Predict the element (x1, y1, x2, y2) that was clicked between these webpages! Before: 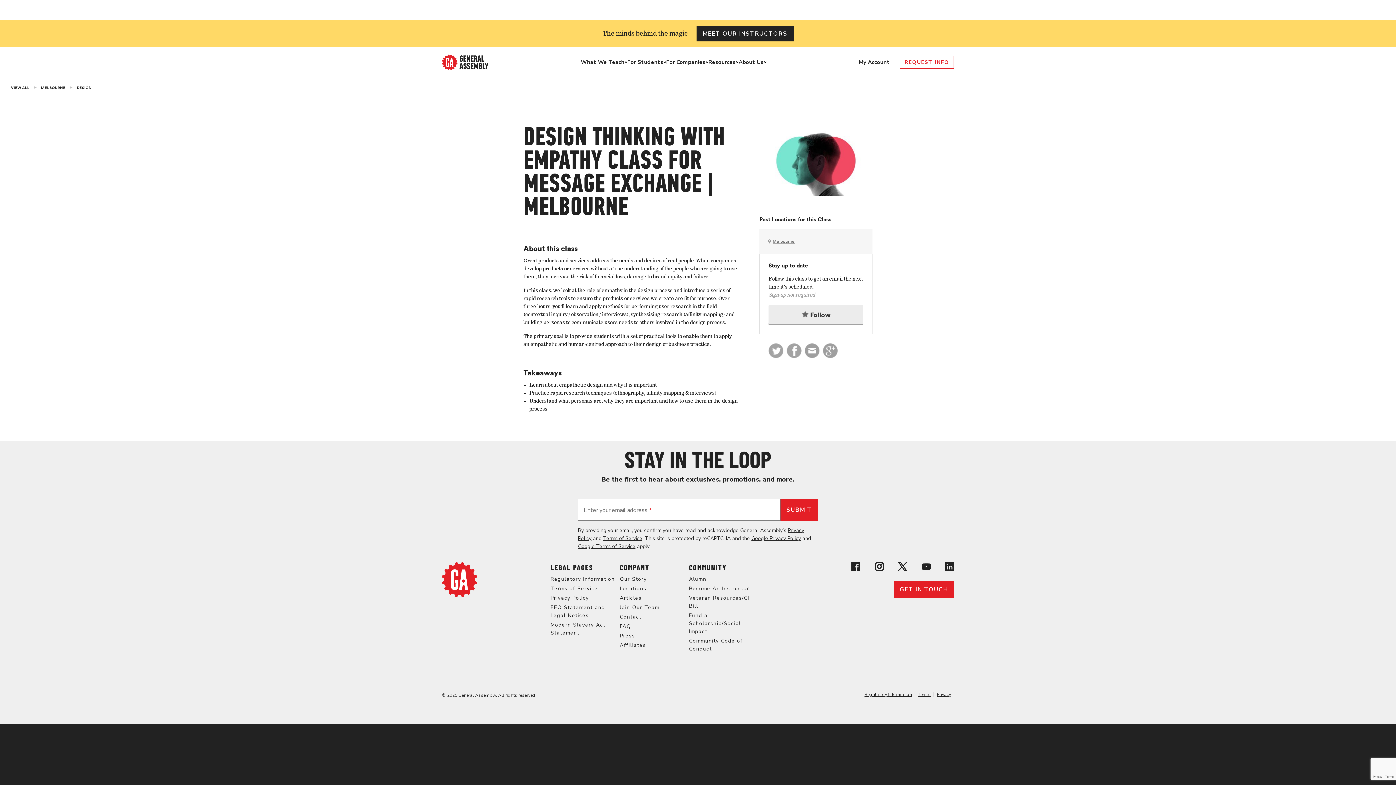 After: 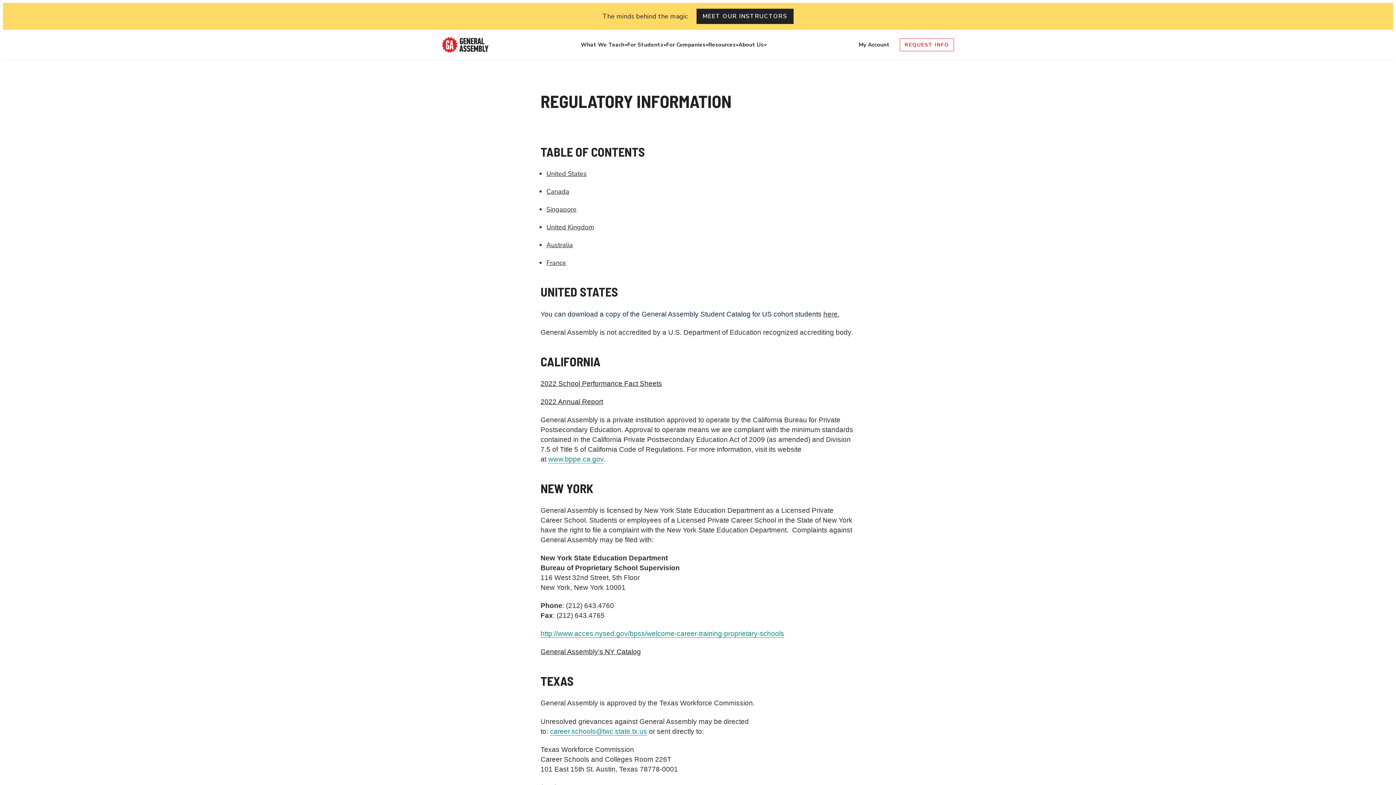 Action: label: Regulatory Information bbox: (550, 576, 615, 582)